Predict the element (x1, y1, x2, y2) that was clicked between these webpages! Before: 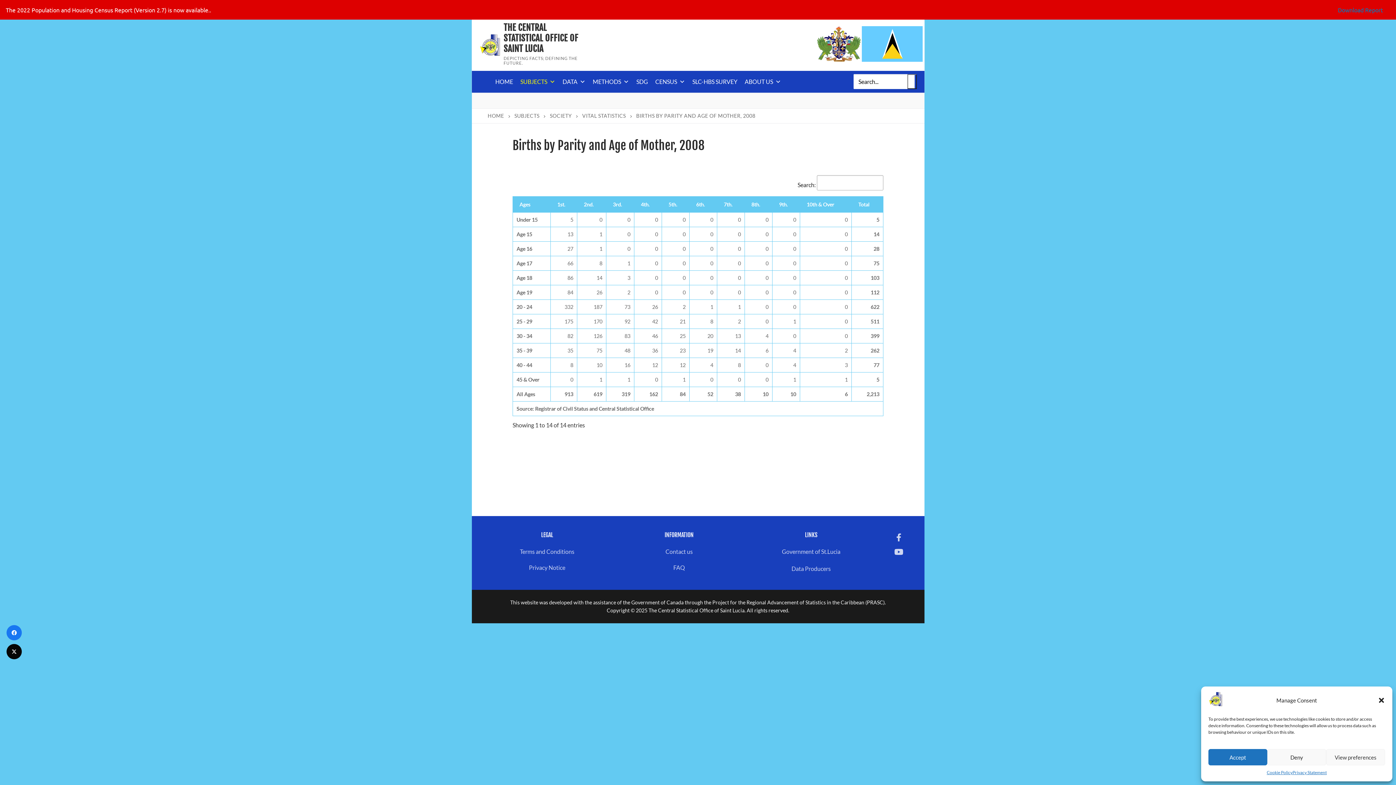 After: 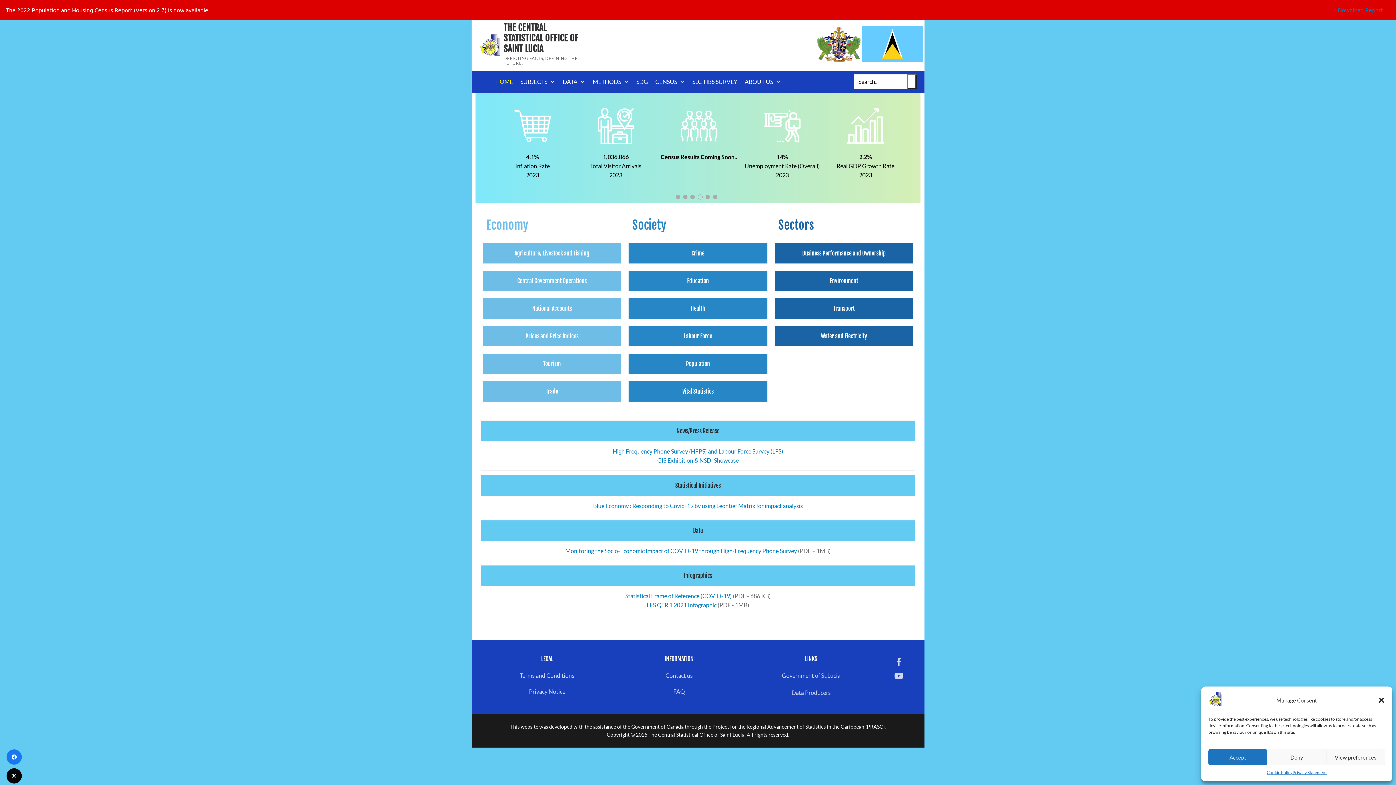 Action: bbox: (1208, 692, 1223, 709)